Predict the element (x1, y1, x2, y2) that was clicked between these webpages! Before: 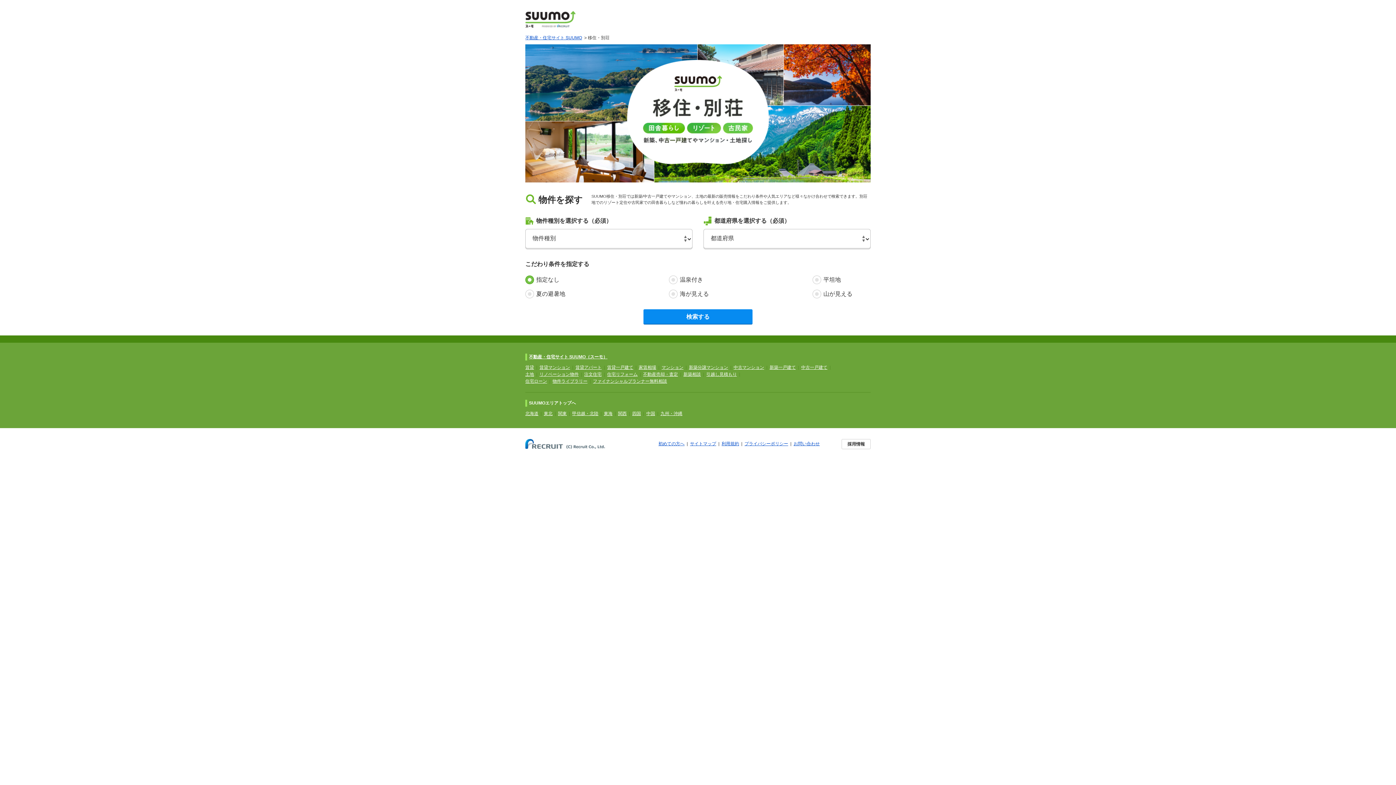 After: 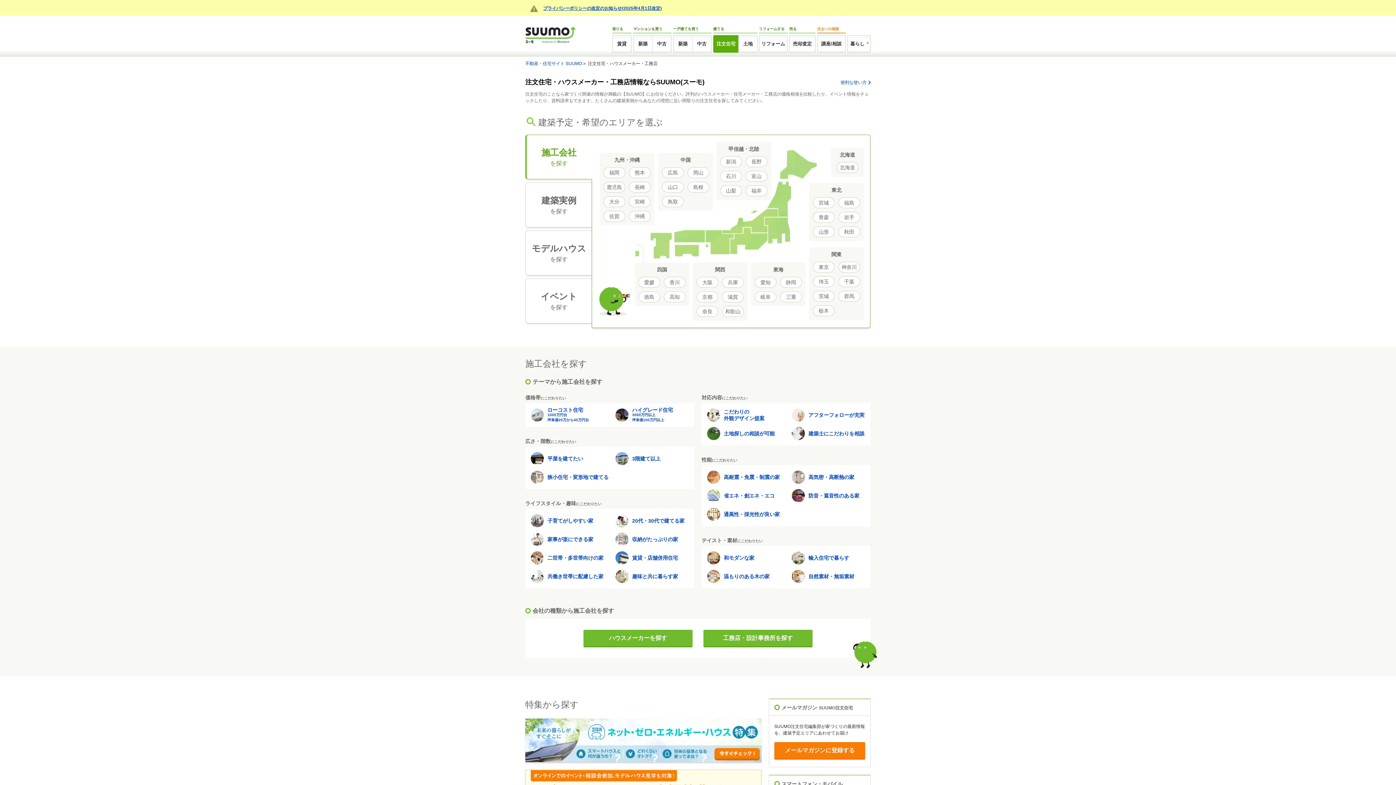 Action: label: 注文住宅 bbox: (584, 372, 601, 377)